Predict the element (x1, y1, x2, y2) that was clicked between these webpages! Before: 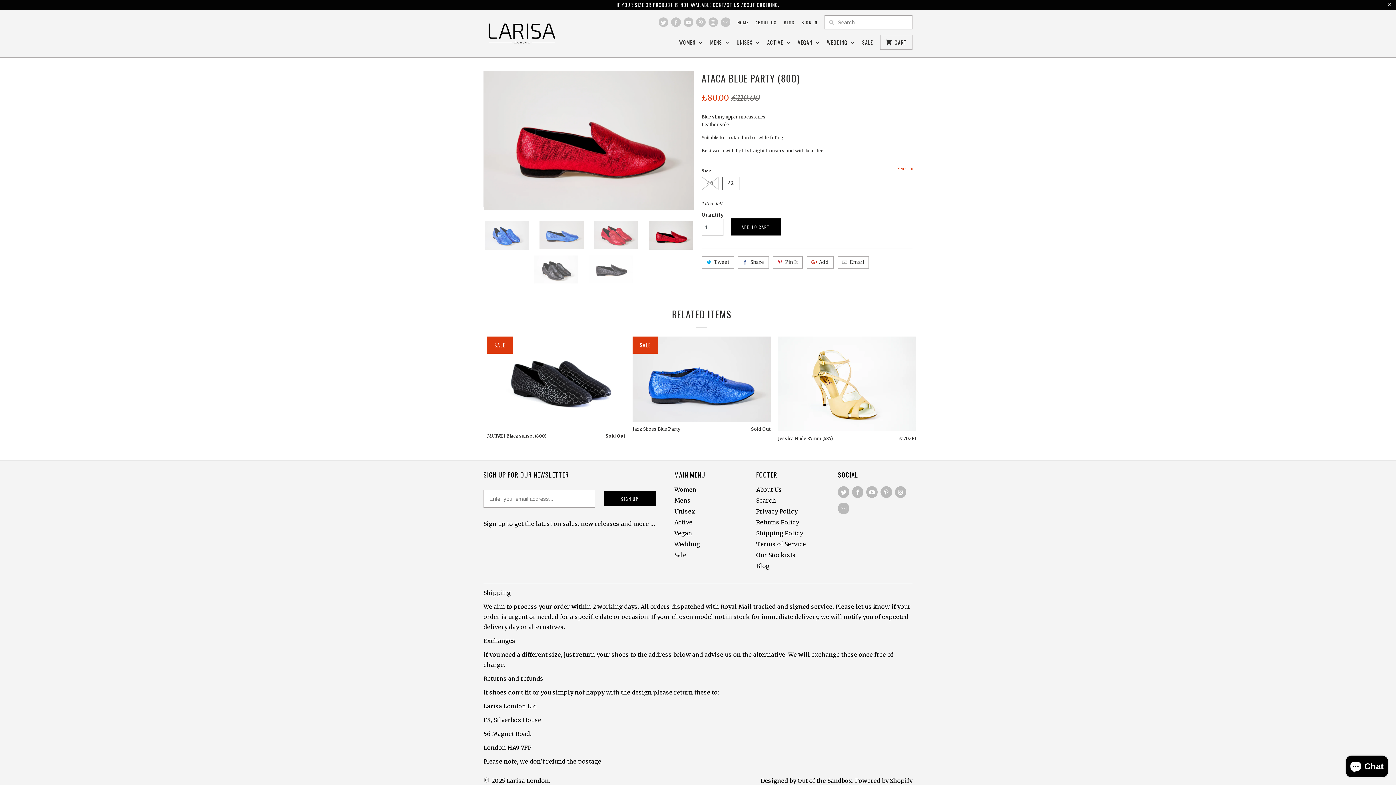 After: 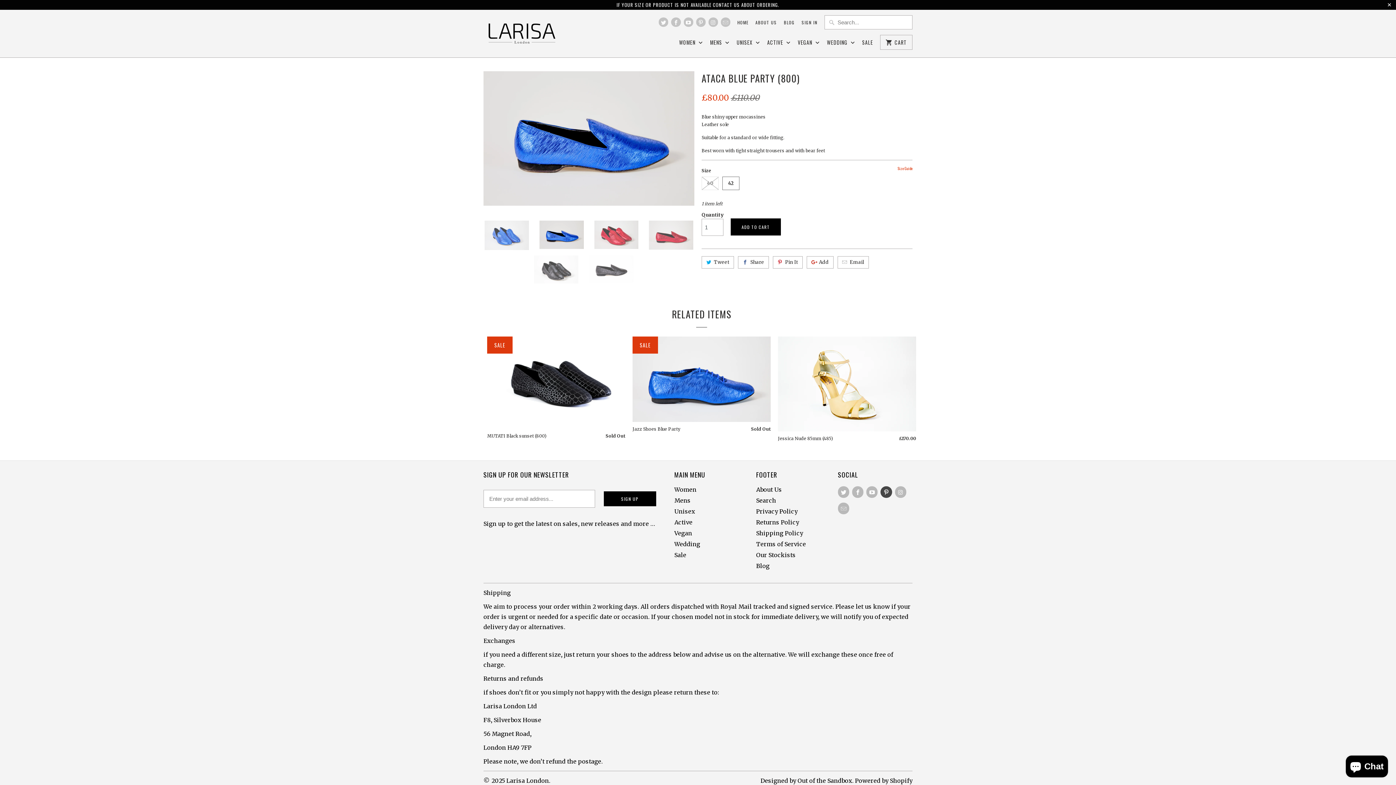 Action: bbox: (880, 486, 892, 498)